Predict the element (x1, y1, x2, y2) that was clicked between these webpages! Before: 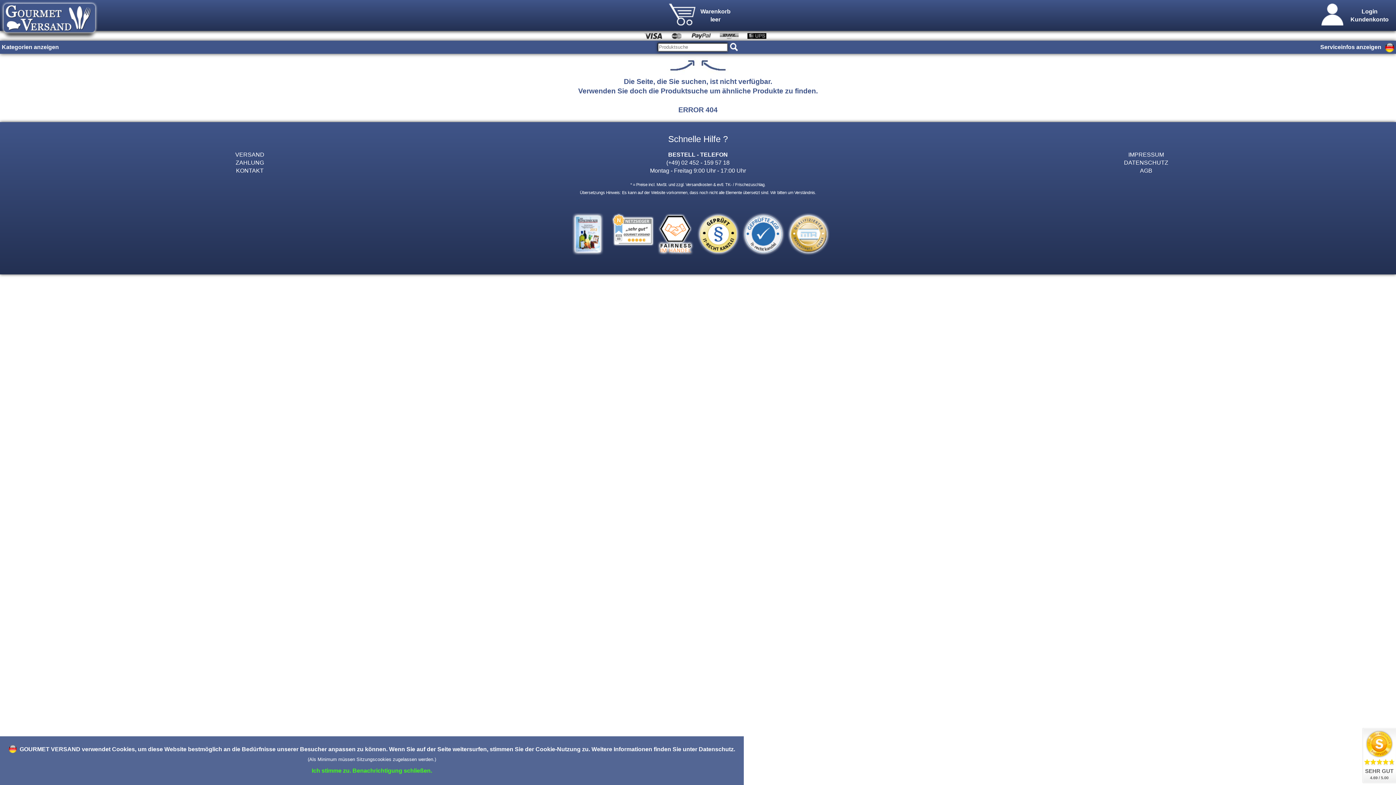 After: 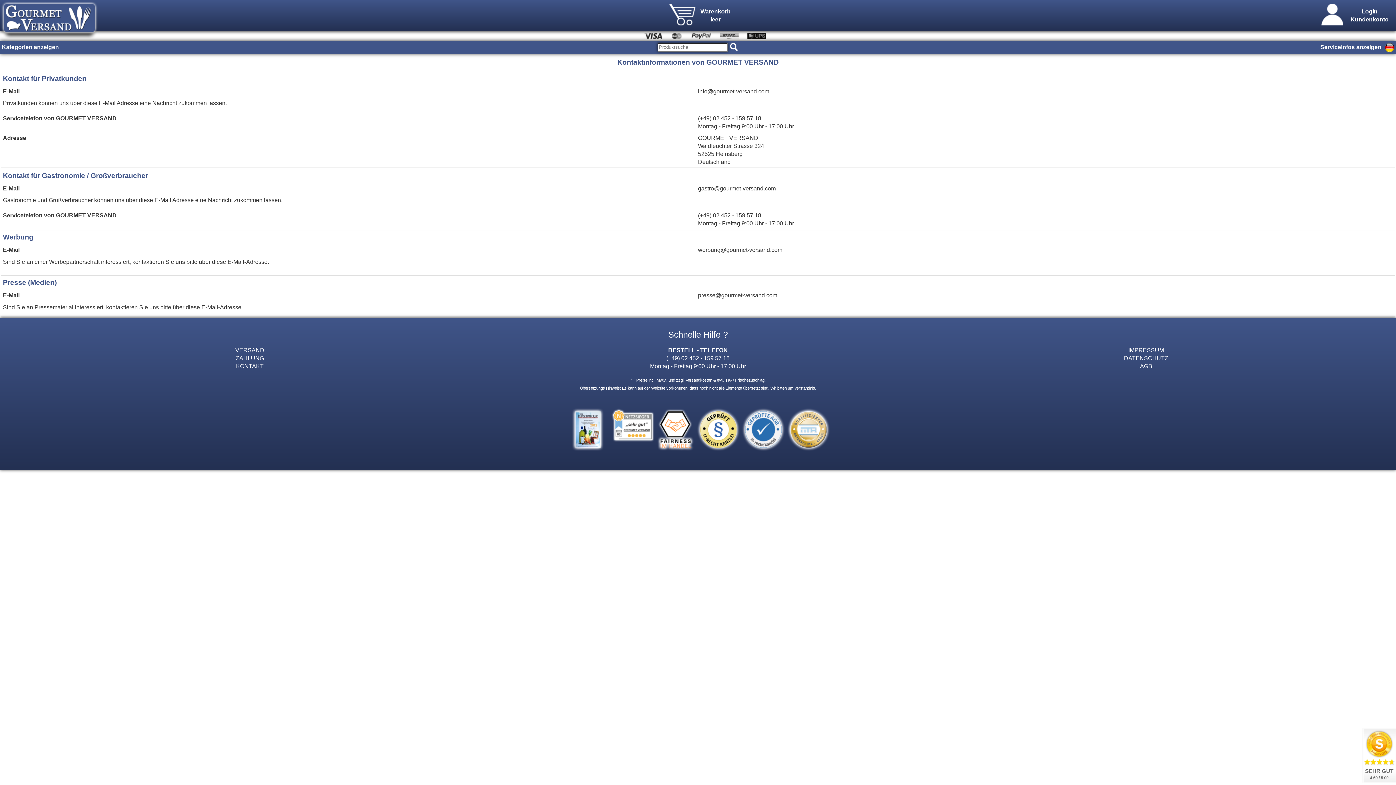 Action: bbox: (236, 167, 263, 173) label: KONTAKT